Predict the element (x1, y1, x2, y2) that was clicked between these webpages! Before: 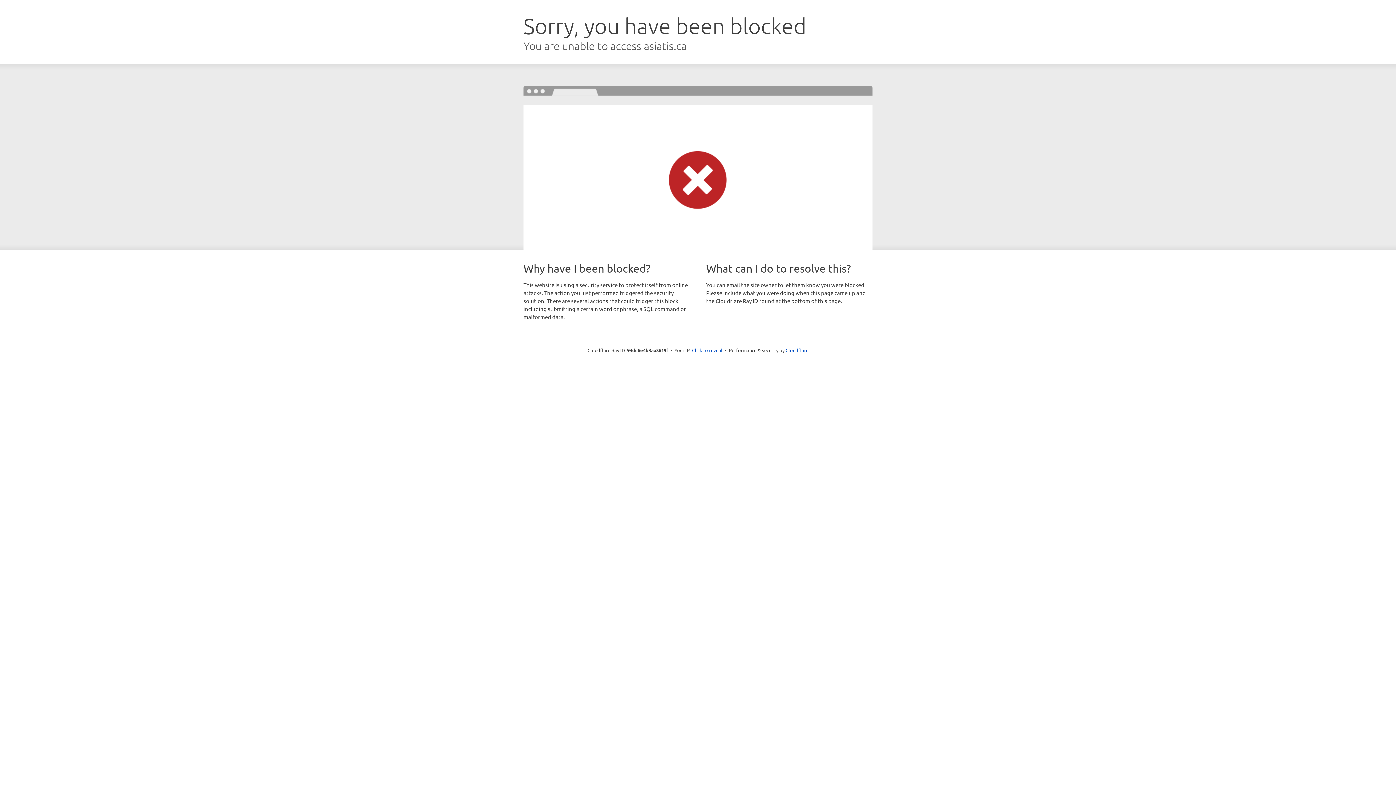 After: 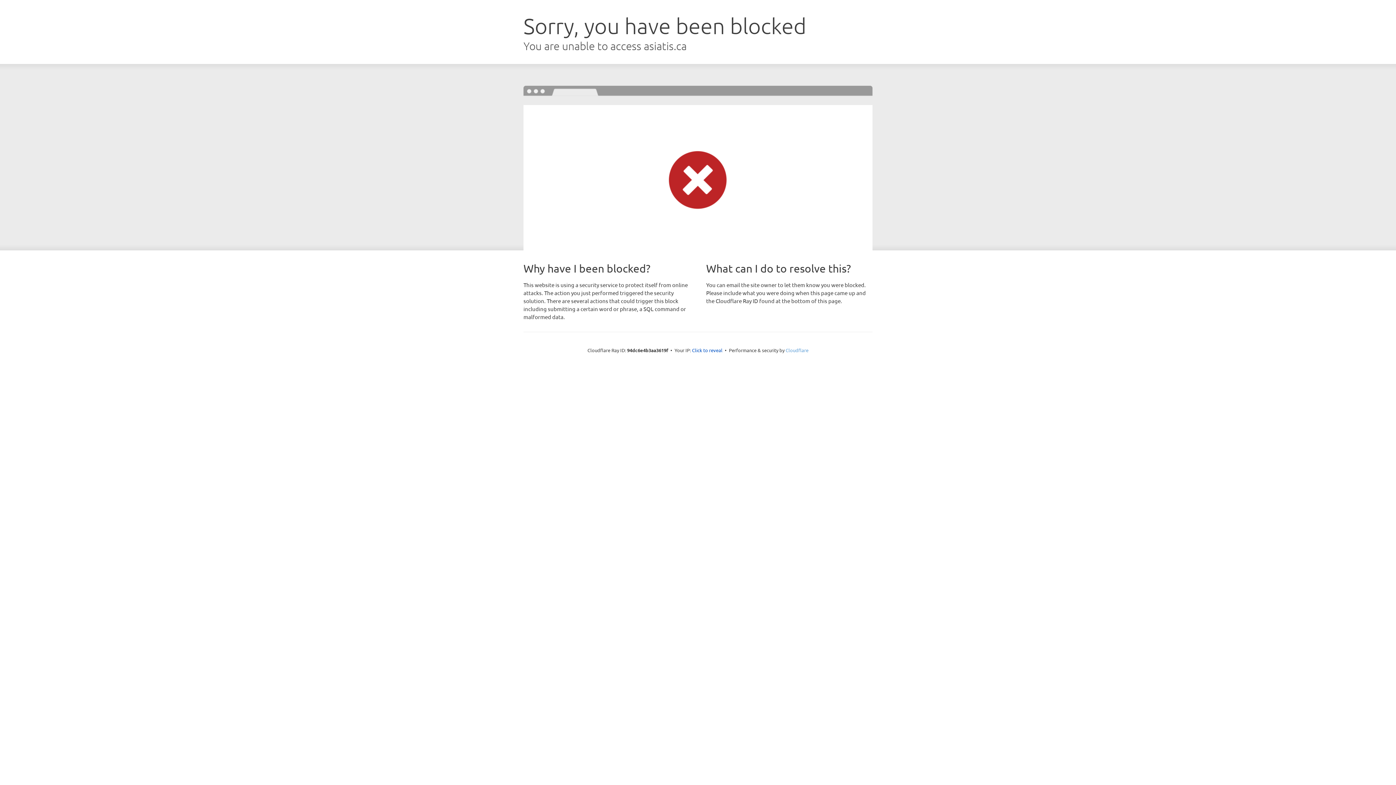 Action: label: Cloudflare bbox: (785, 347, 808, 353)